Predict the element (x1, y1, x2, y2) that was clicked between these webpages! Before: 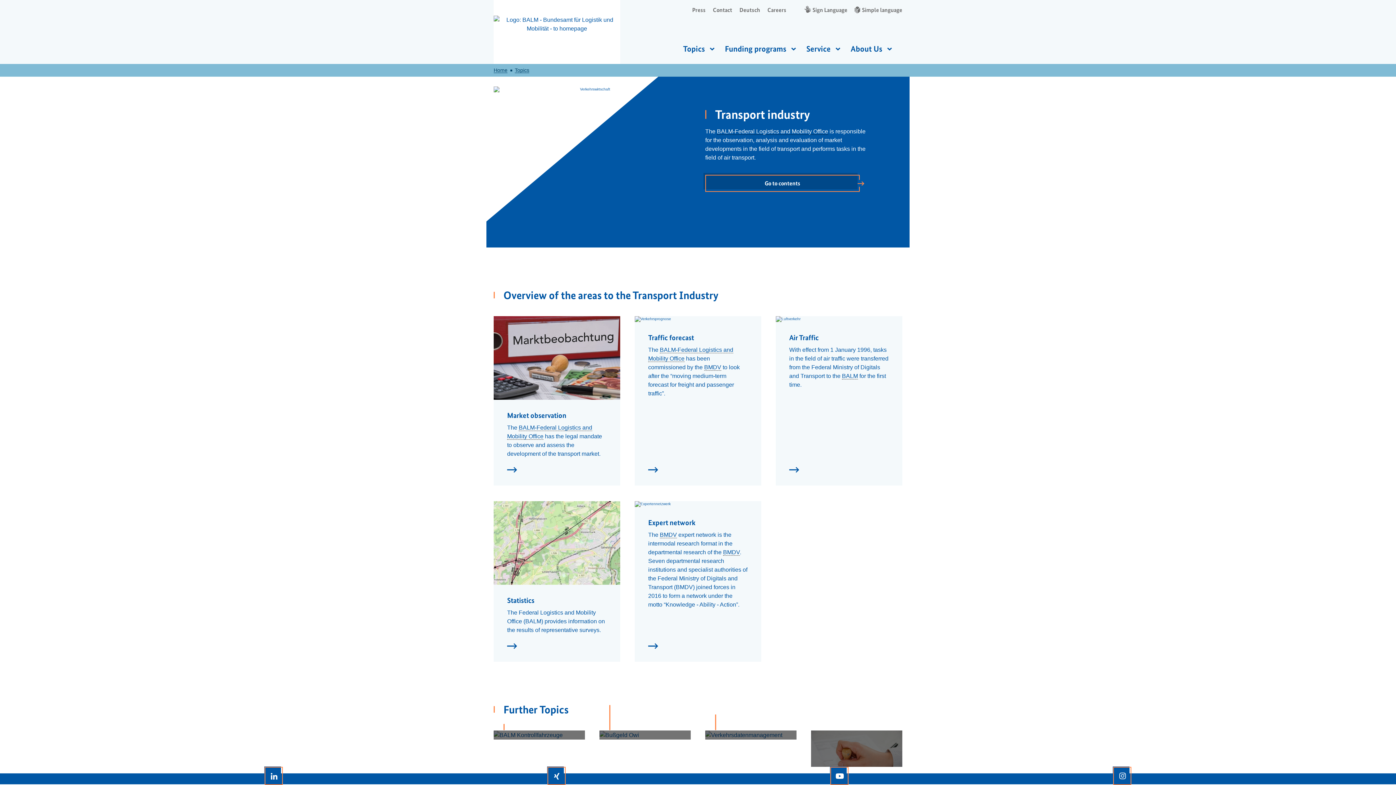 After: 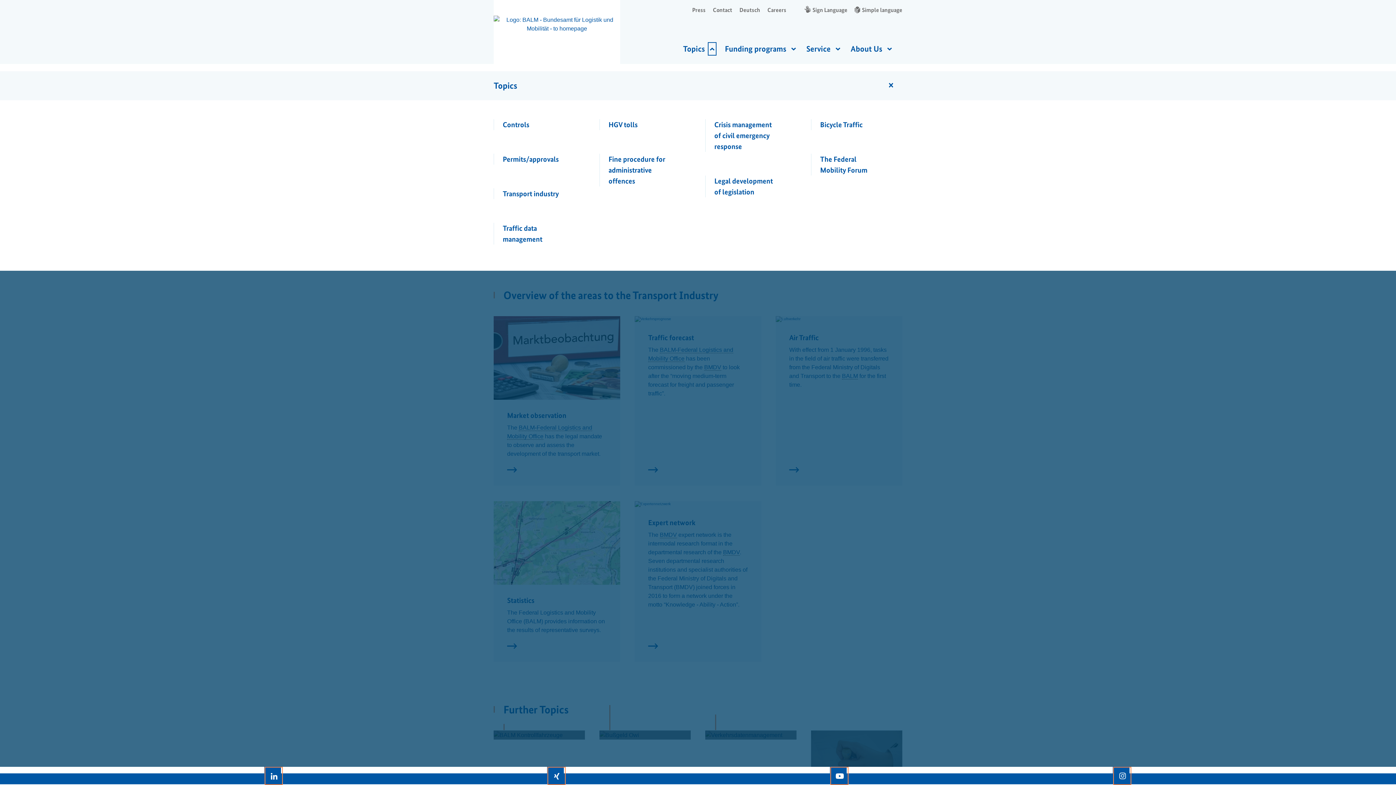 Action: bbox: (708, 42, 716, 54)